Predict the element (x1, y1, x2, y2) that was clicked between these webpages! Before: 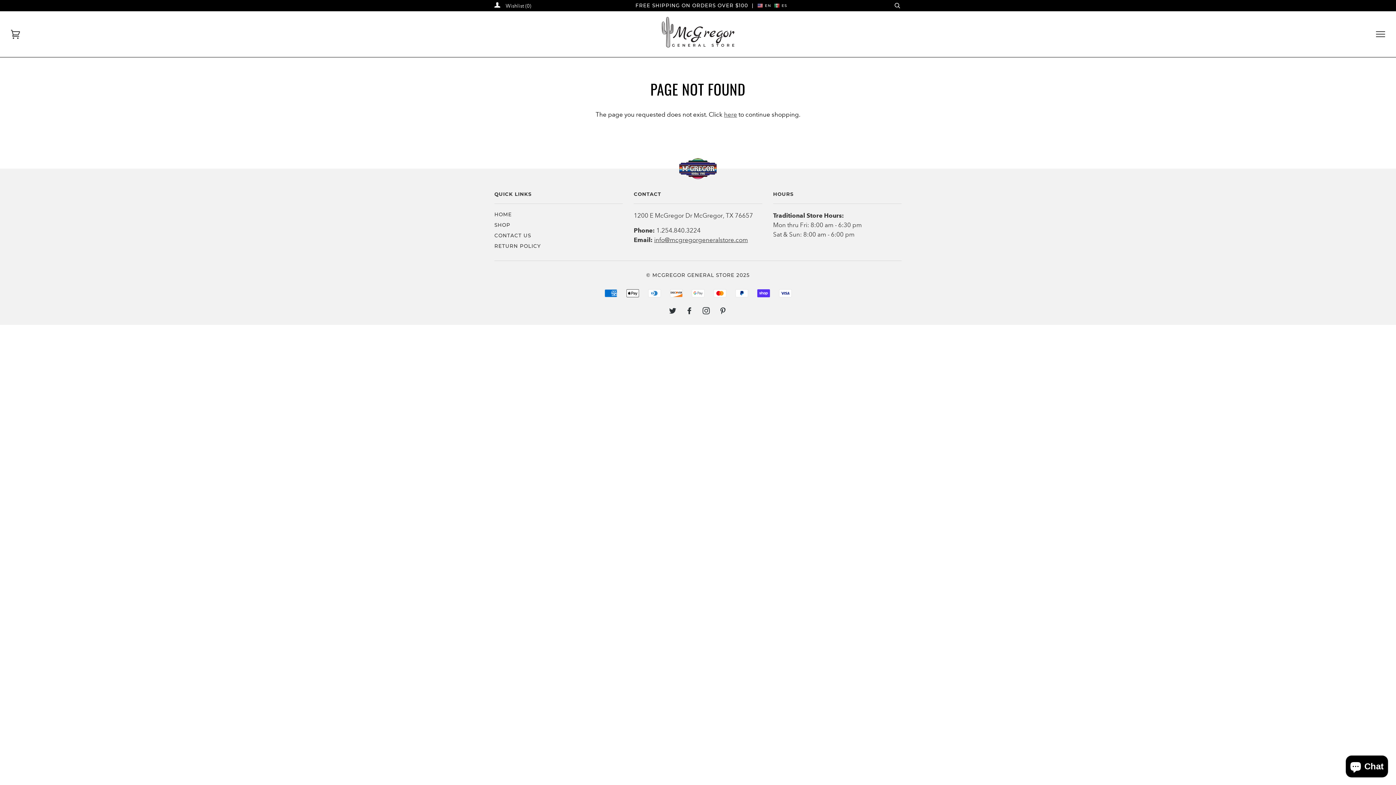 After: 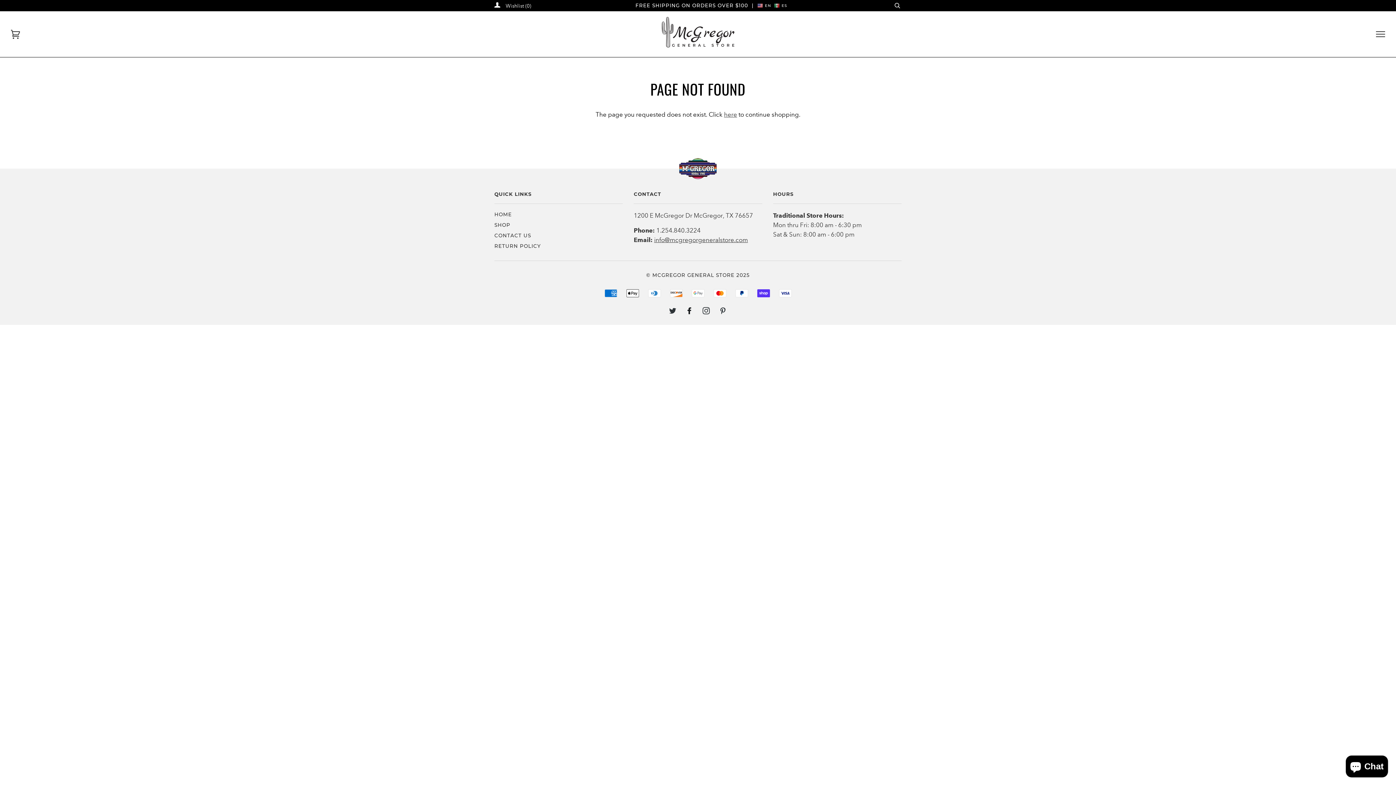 Action: bbox: (686, 308, 693, 314) label: FACEBOOK